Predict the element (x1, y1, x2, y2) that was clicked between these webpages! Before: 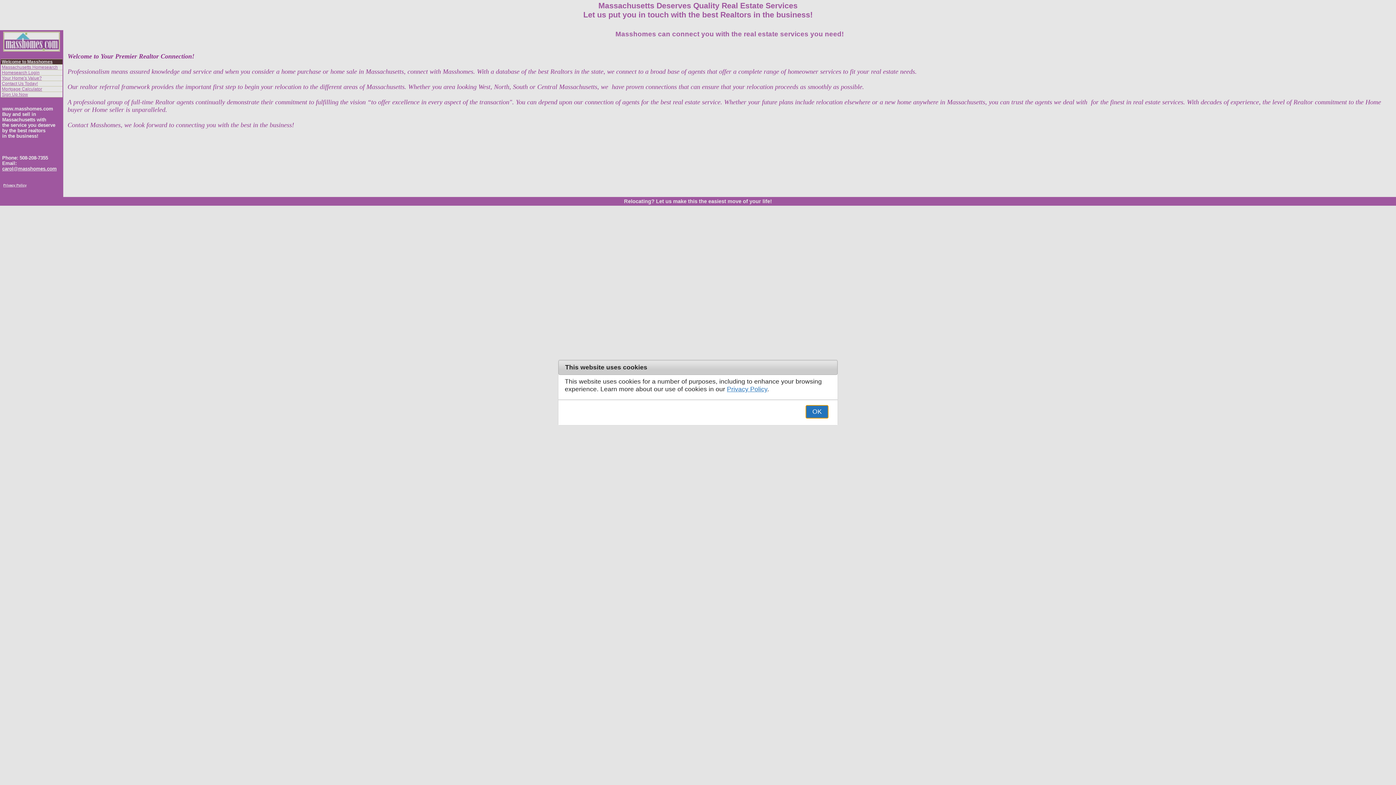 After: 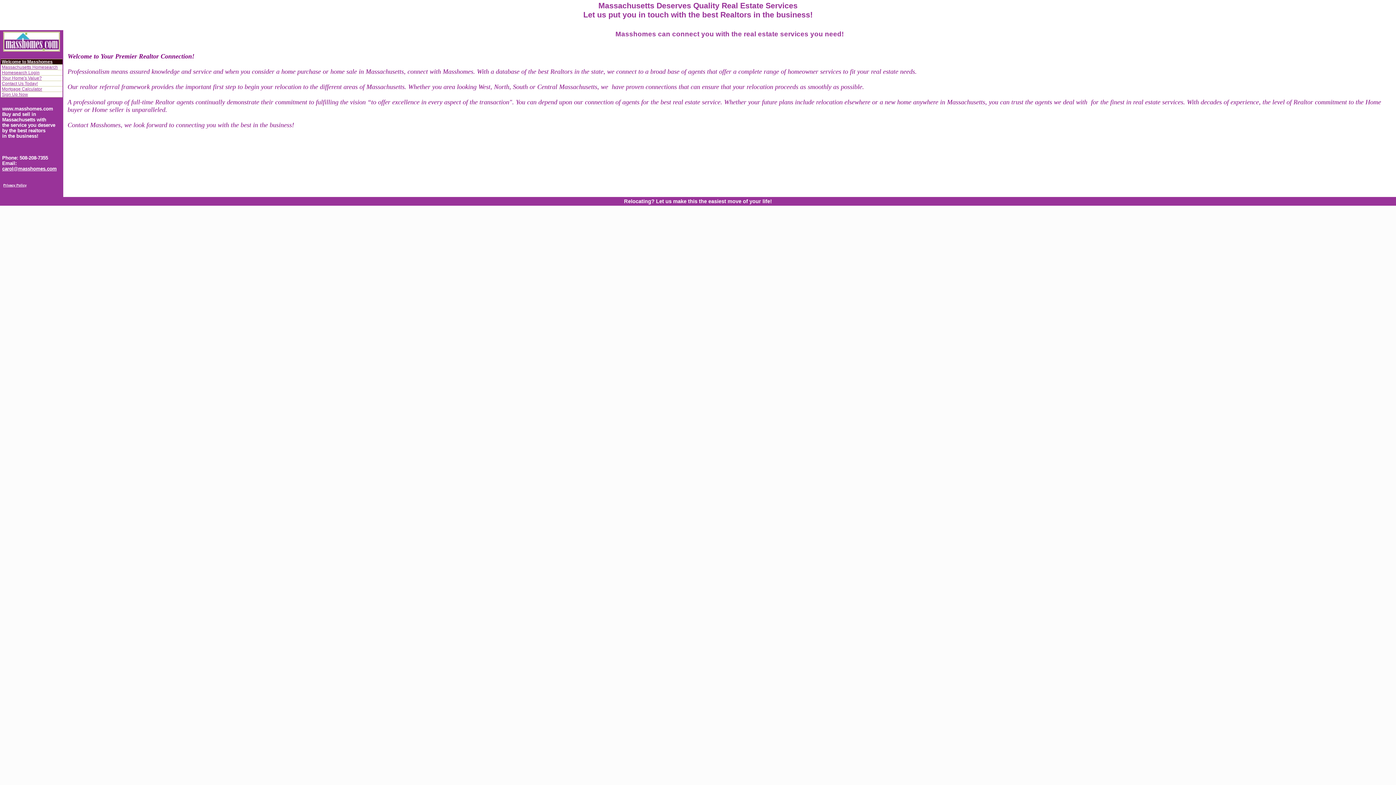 Action: bbox: (805, 405, 828, 418) label: OK